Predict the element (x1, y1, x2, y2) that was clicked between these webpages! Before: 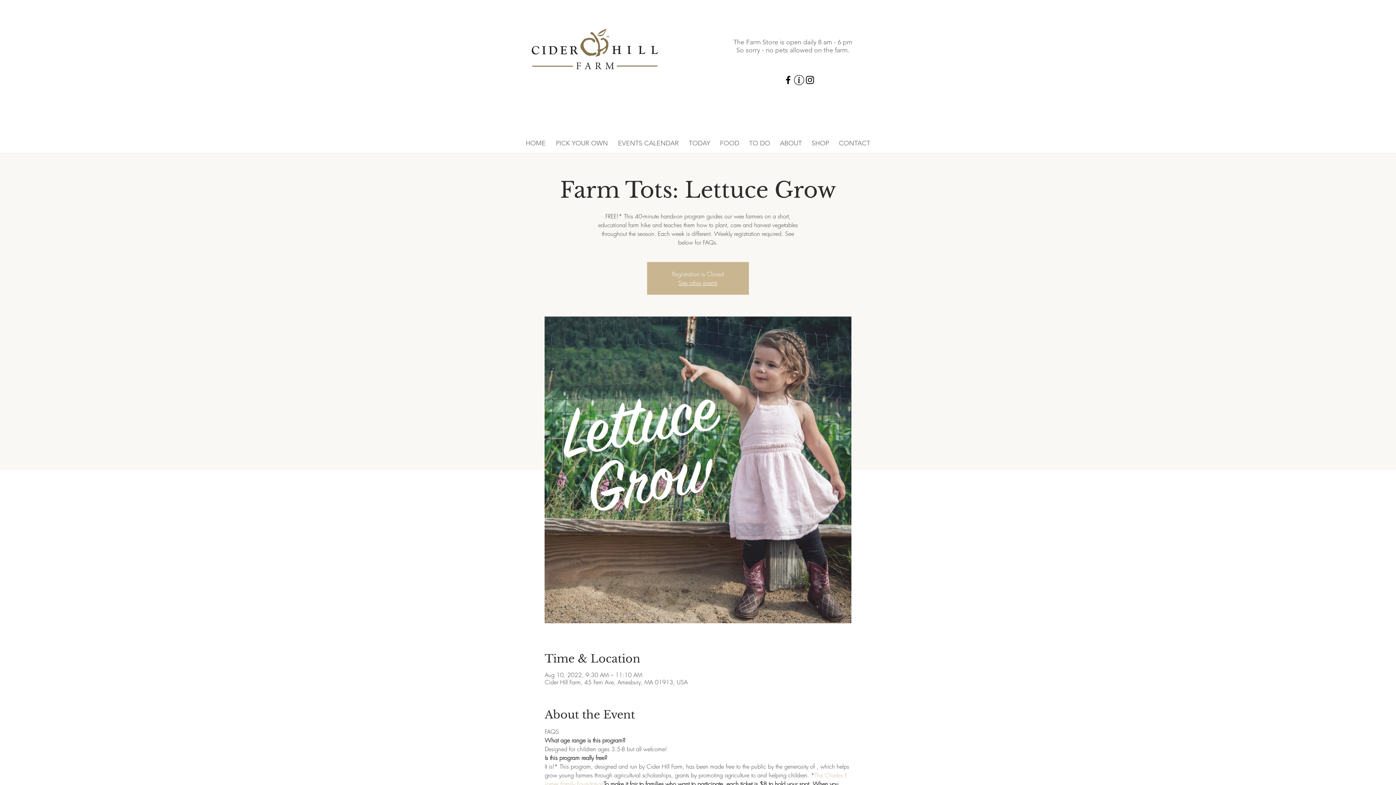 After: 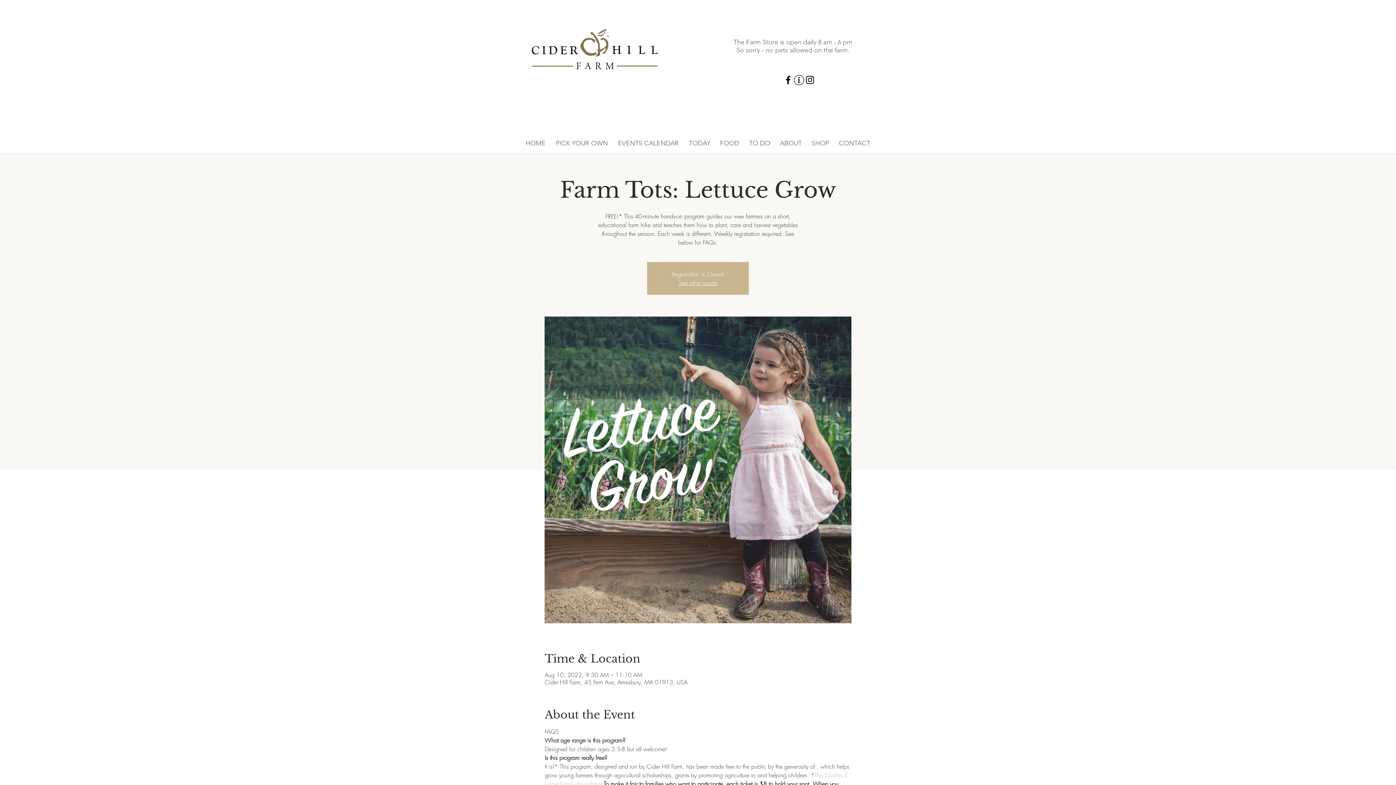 Action: bbox: (550, 135, 613, 150) label: PICK YOUR OWN